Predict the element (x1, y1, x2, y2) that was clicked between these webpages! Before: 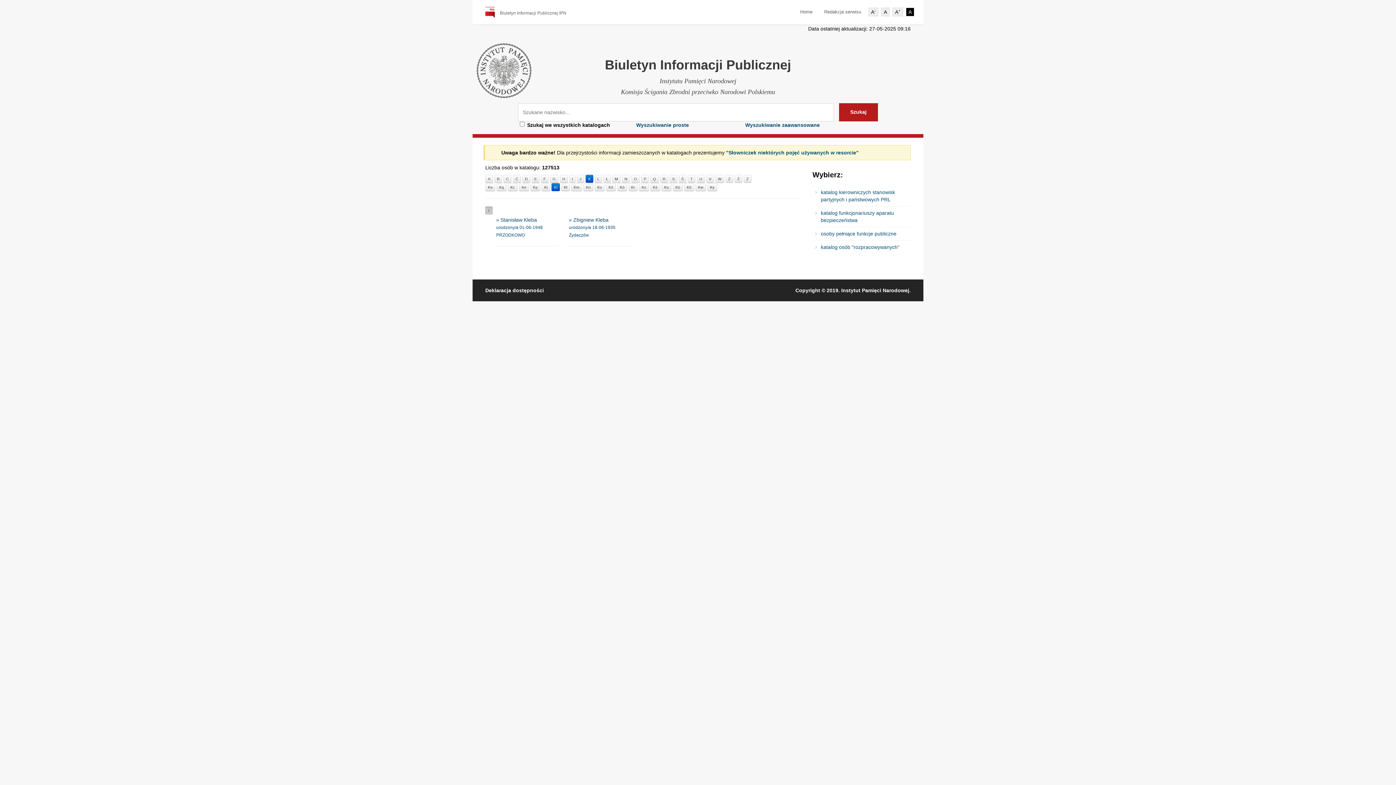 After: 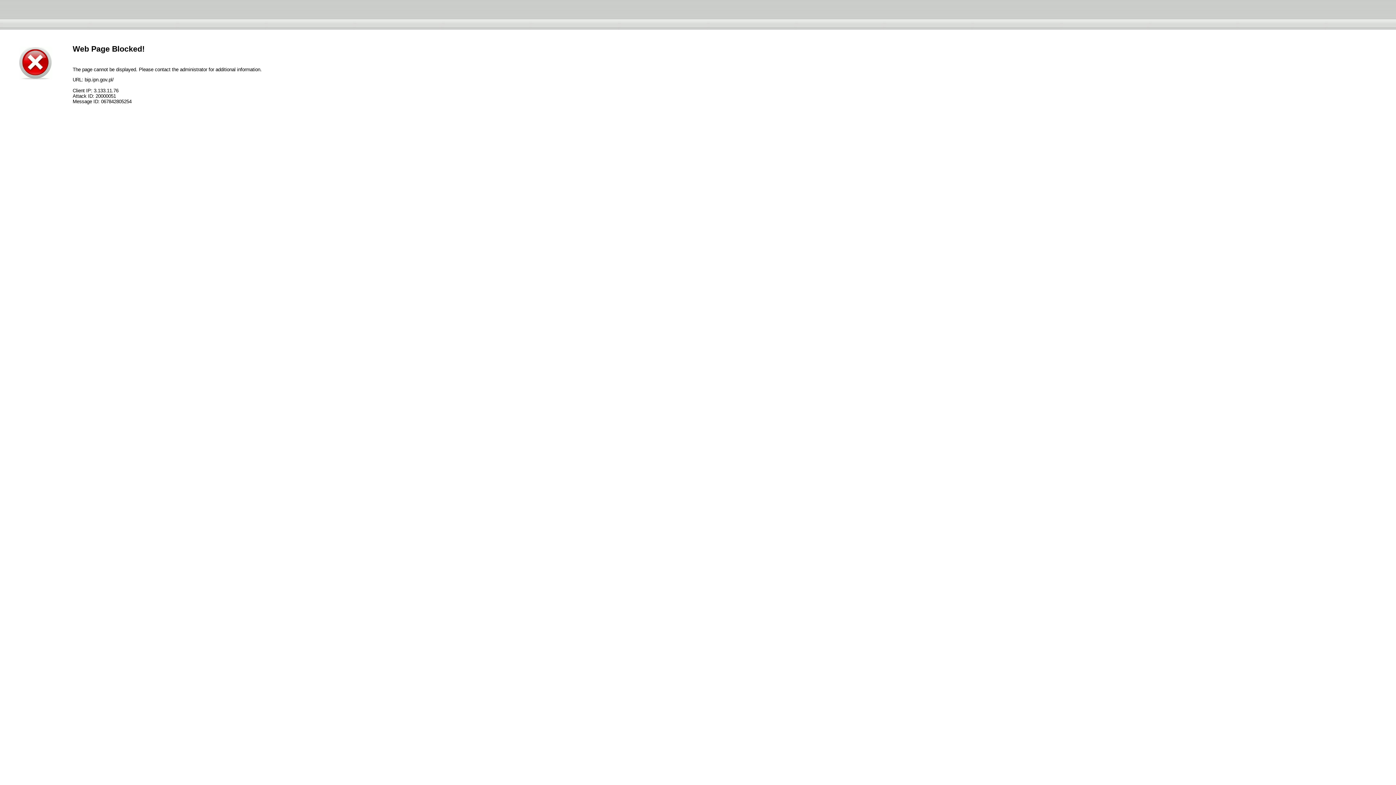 Action: label: Redakcja serwisu bbox: (824, 8, 861, 14)